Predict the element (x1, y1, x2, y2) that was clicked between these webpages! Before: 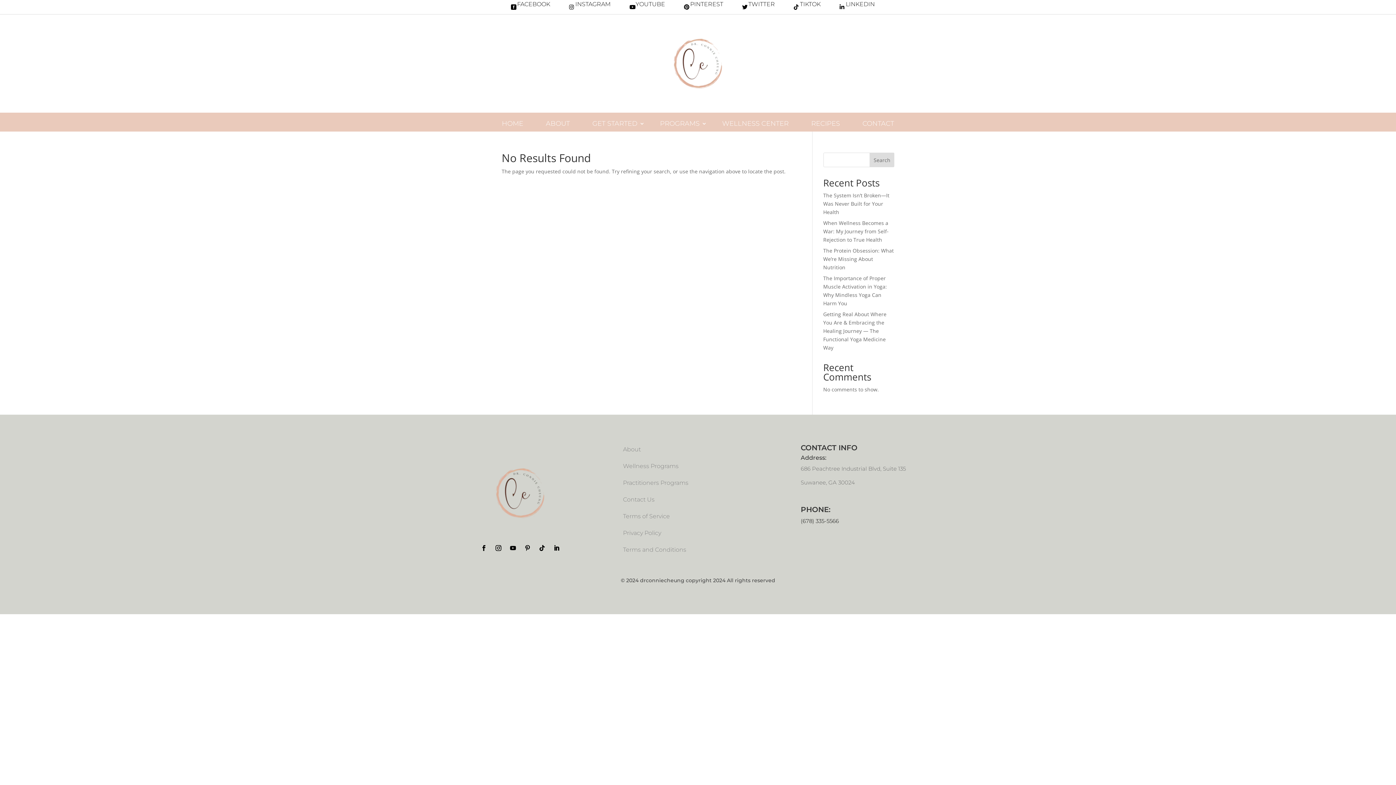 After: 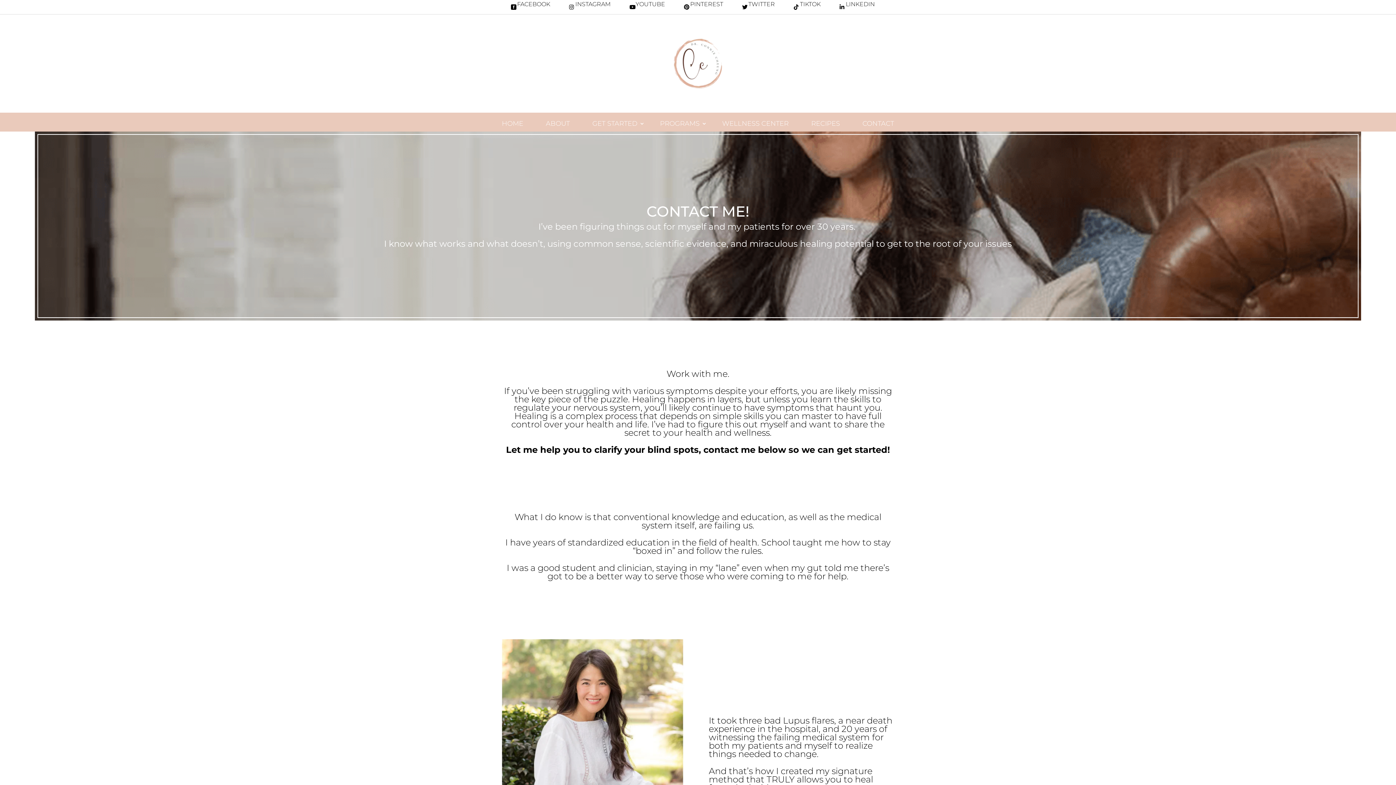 Action: bbox: (623, 496, 654, 503) label: Contact Us